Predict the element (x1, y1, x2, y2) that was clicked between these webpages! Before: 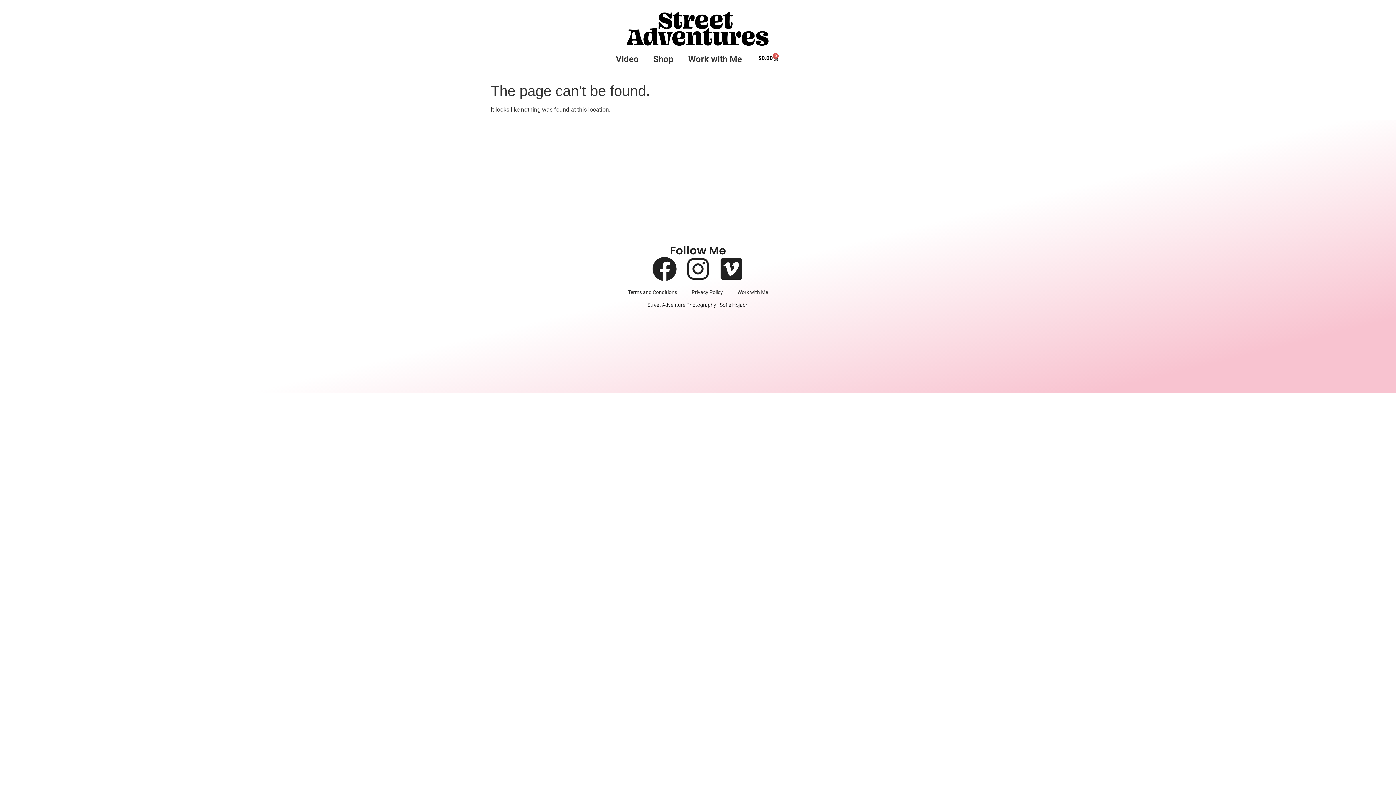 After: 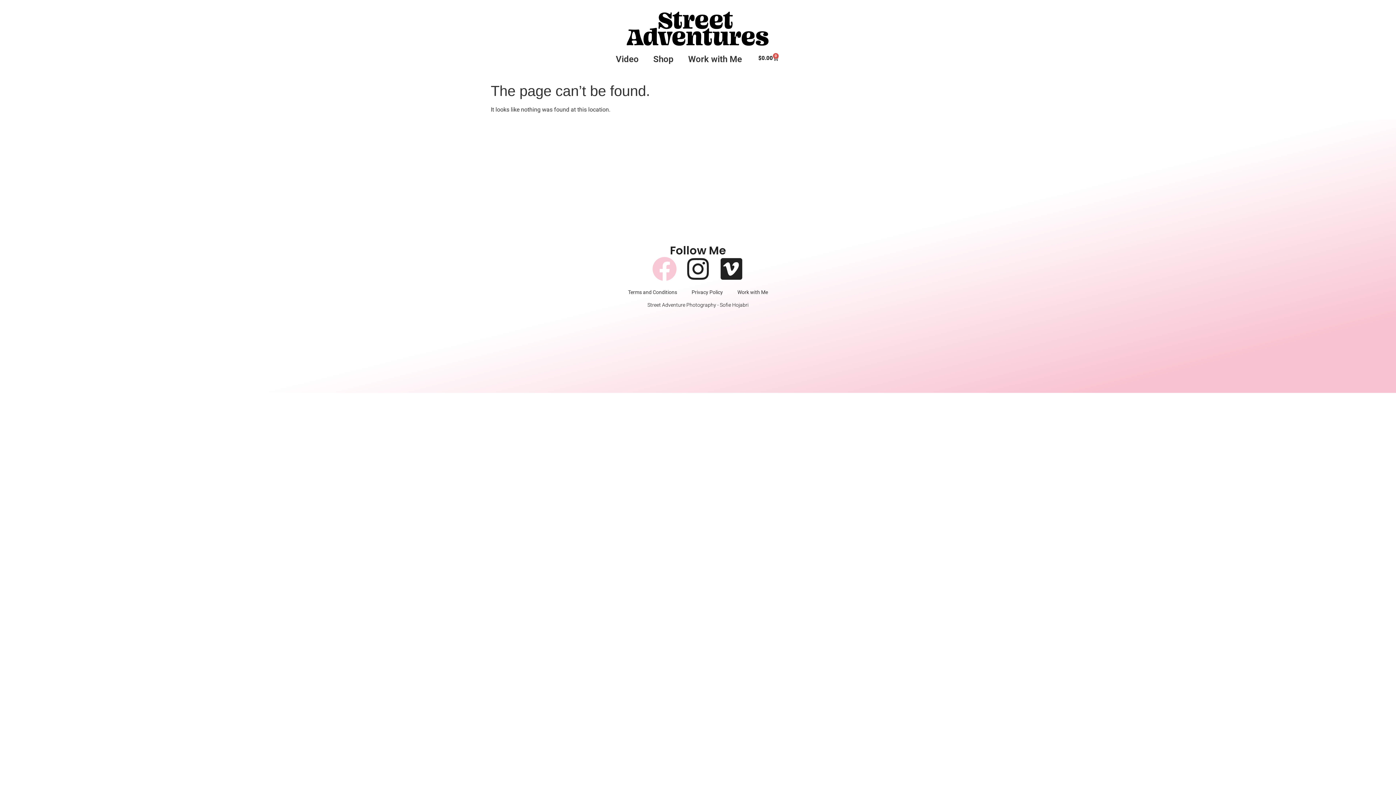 Action: label: Facebook bbox: (652, 256, 677, 281)